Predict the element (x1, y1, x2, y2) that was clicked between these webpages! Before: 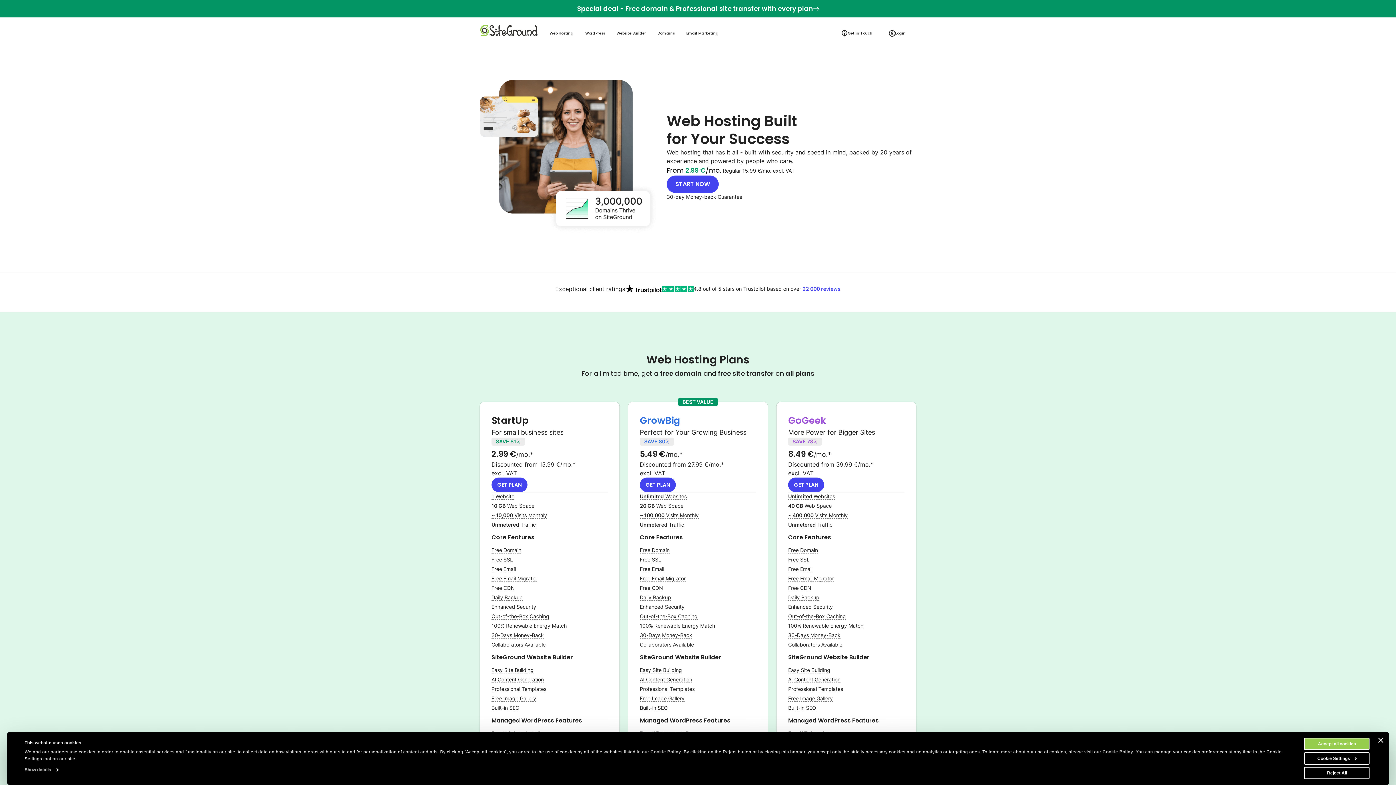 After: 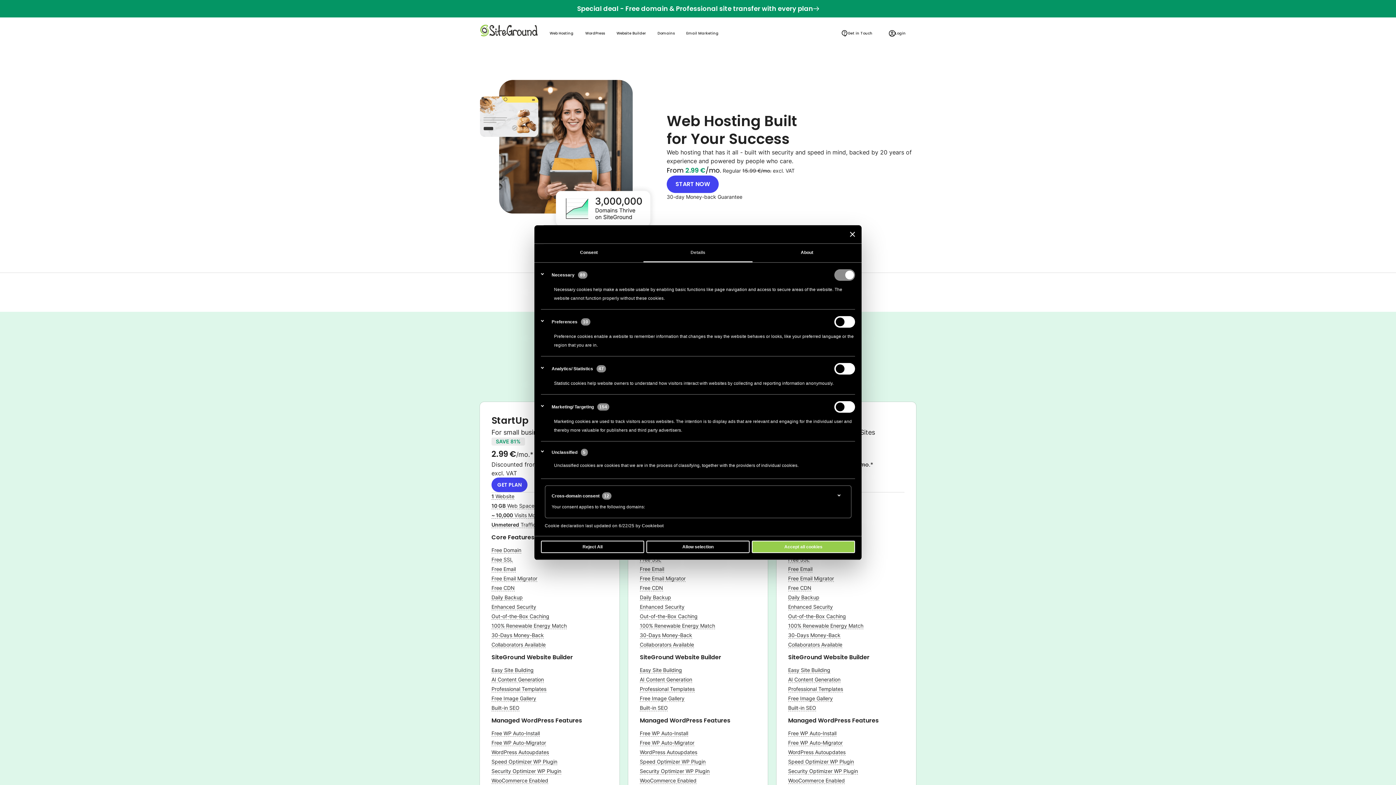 Action: label: Show details bbox: (24, 765, 58, 774)